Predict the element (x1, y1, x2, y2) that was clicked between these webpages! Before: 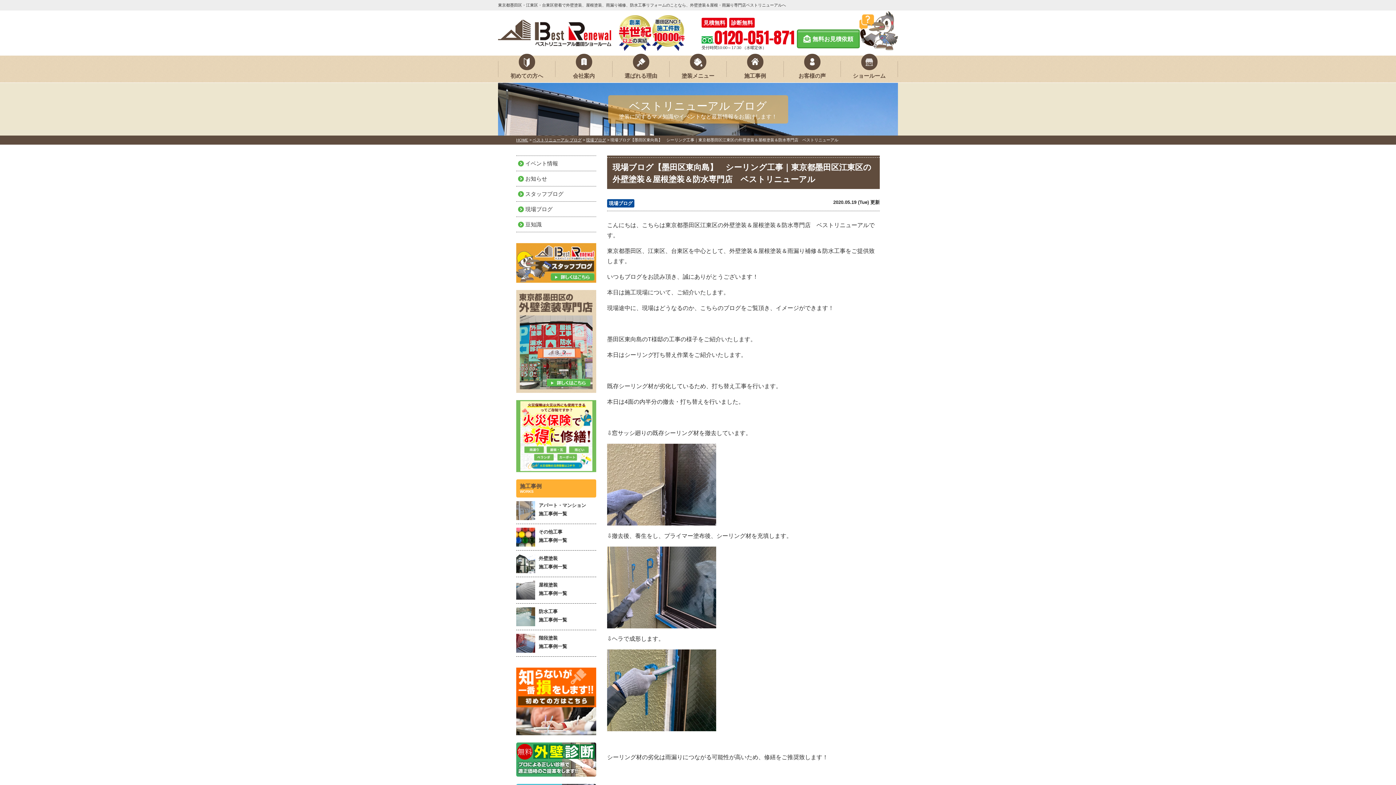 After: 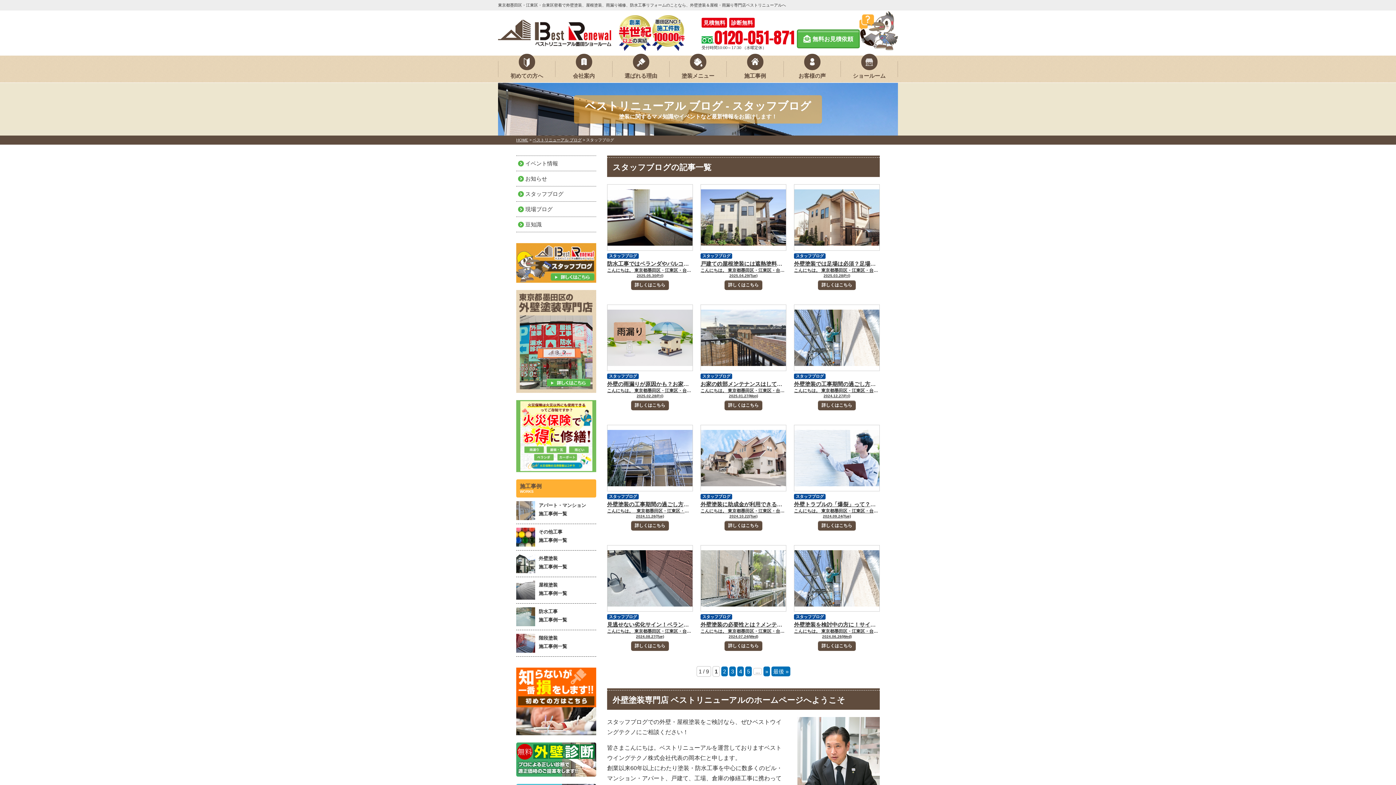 Action: label: スタッフブログ bbox: (516, 190, 596, 197)